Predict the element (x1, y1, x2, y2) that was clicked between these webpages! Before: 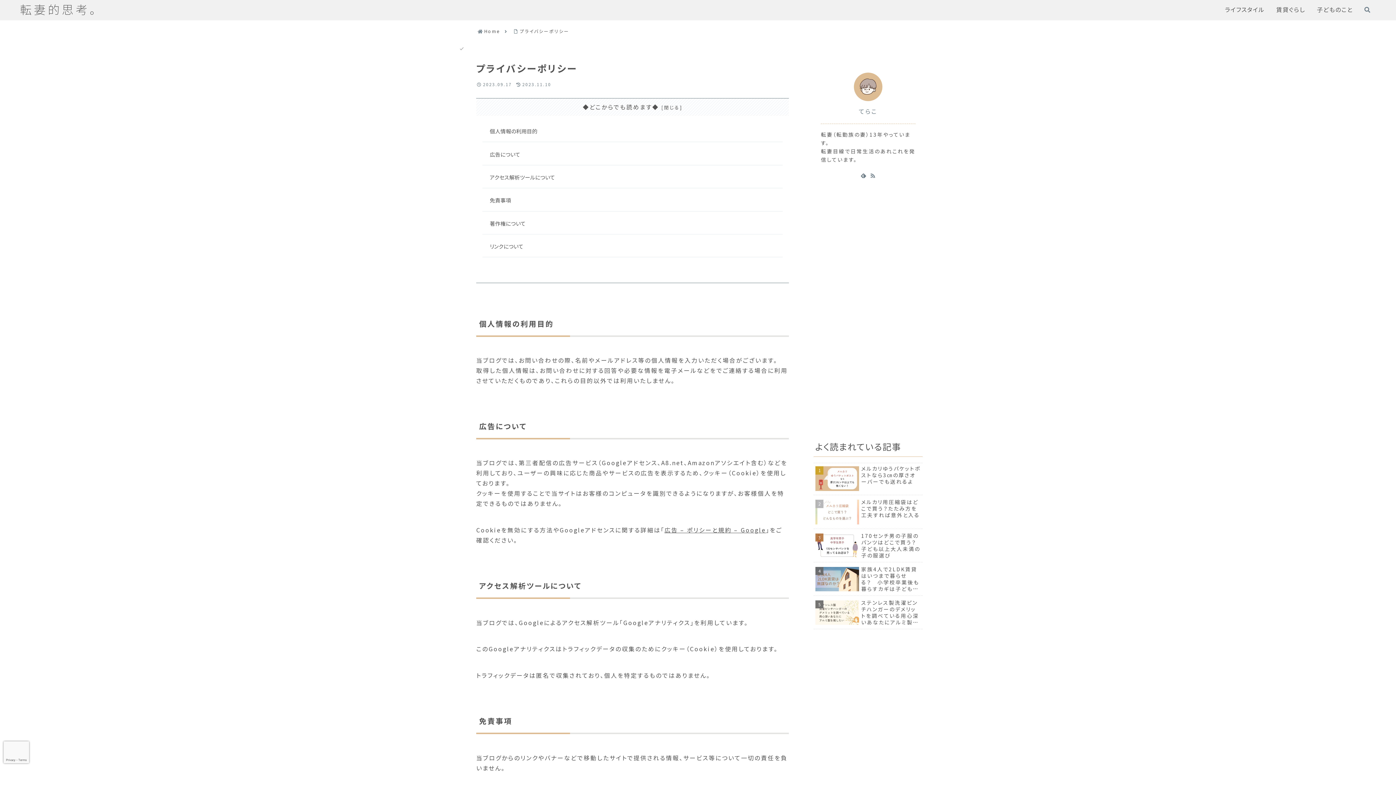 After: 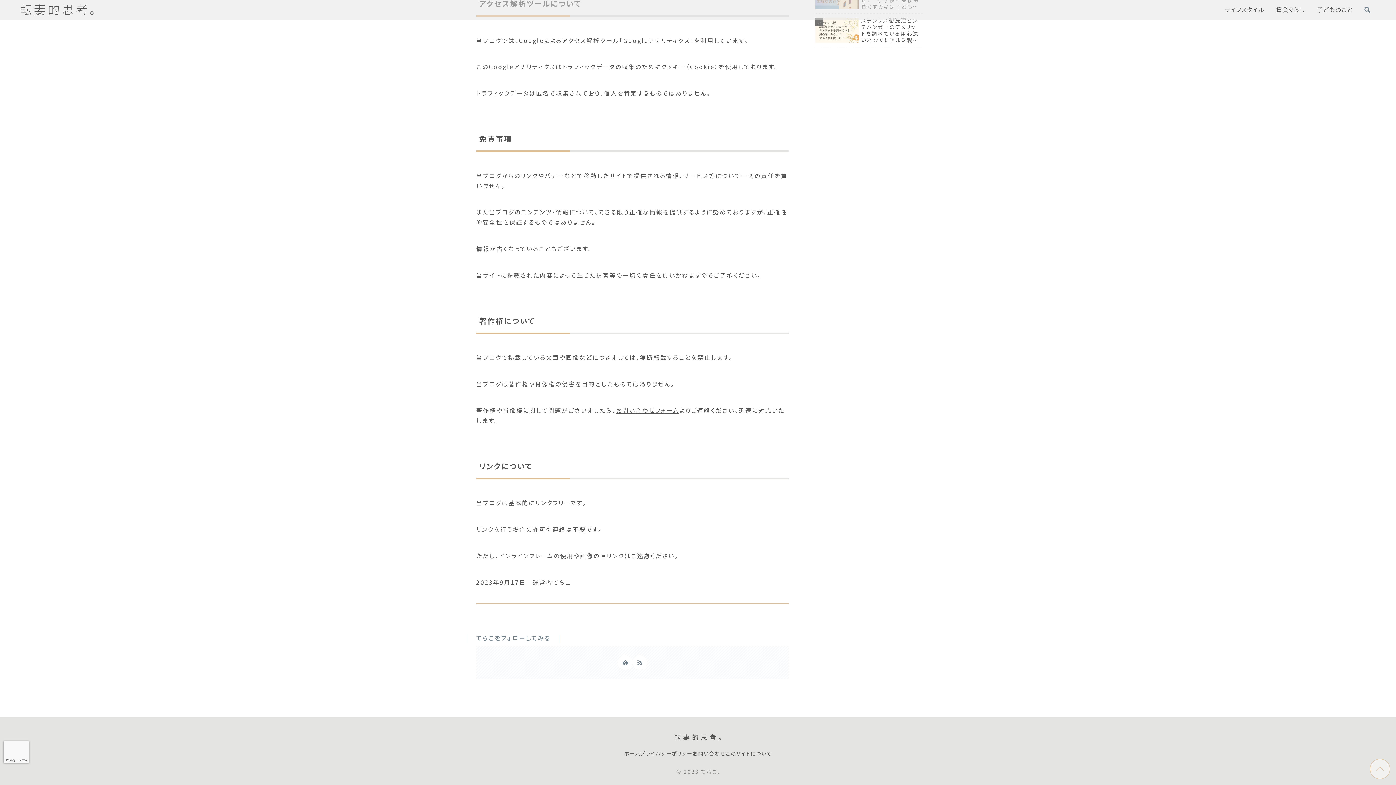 Action: label: 免責事項 bbox: (488, 194, 512, 205)